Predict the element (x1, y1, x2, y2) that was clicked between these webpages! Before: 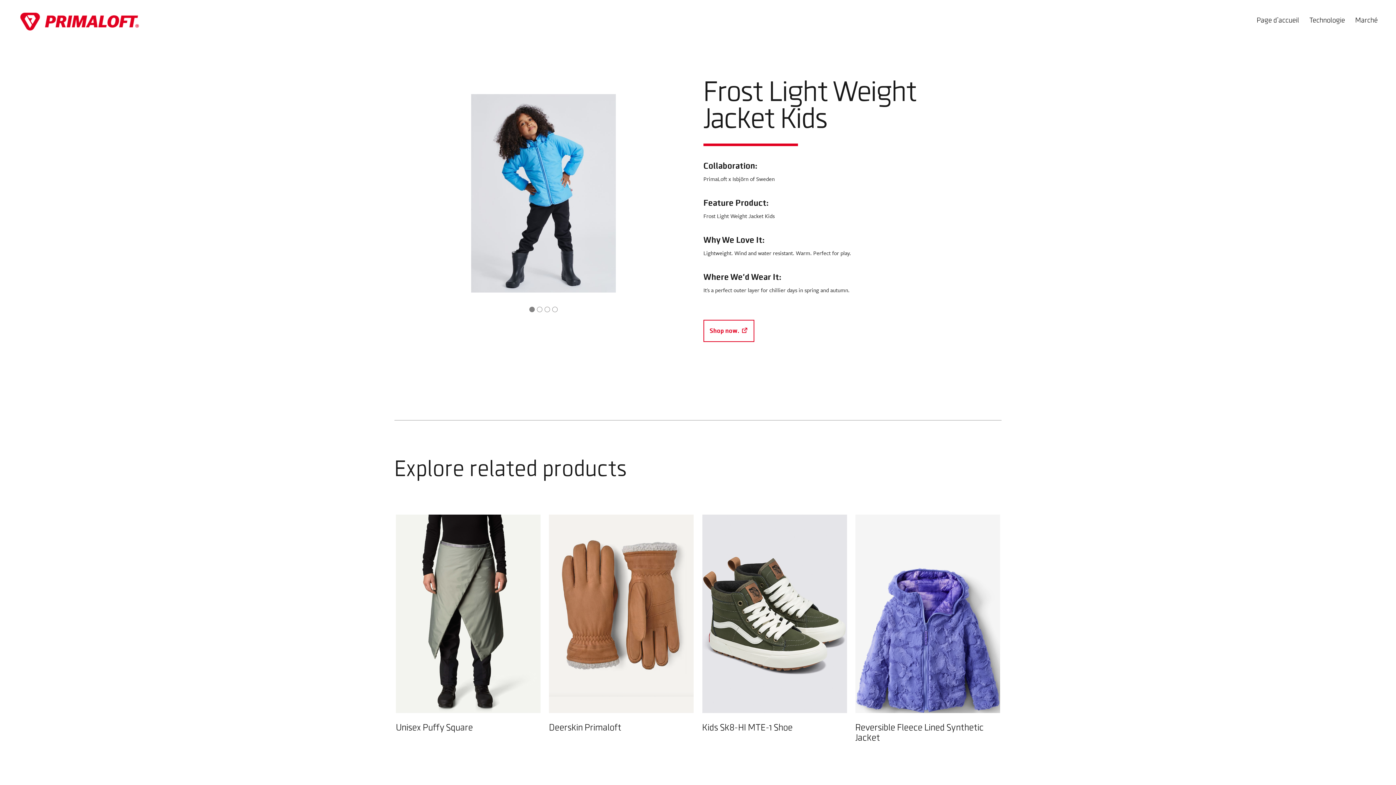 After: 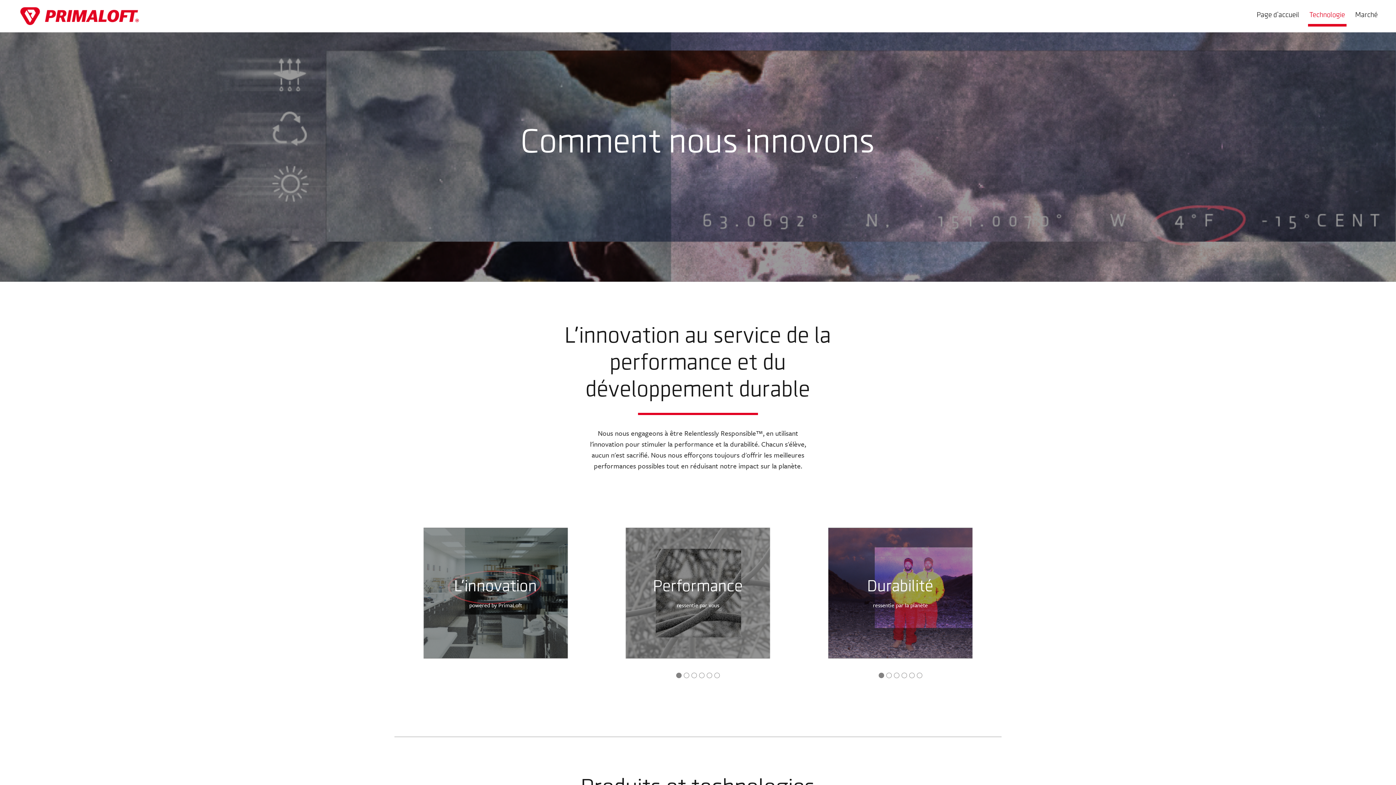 Action: label: Technologie bbox: (1308, 11, 1346, 32)